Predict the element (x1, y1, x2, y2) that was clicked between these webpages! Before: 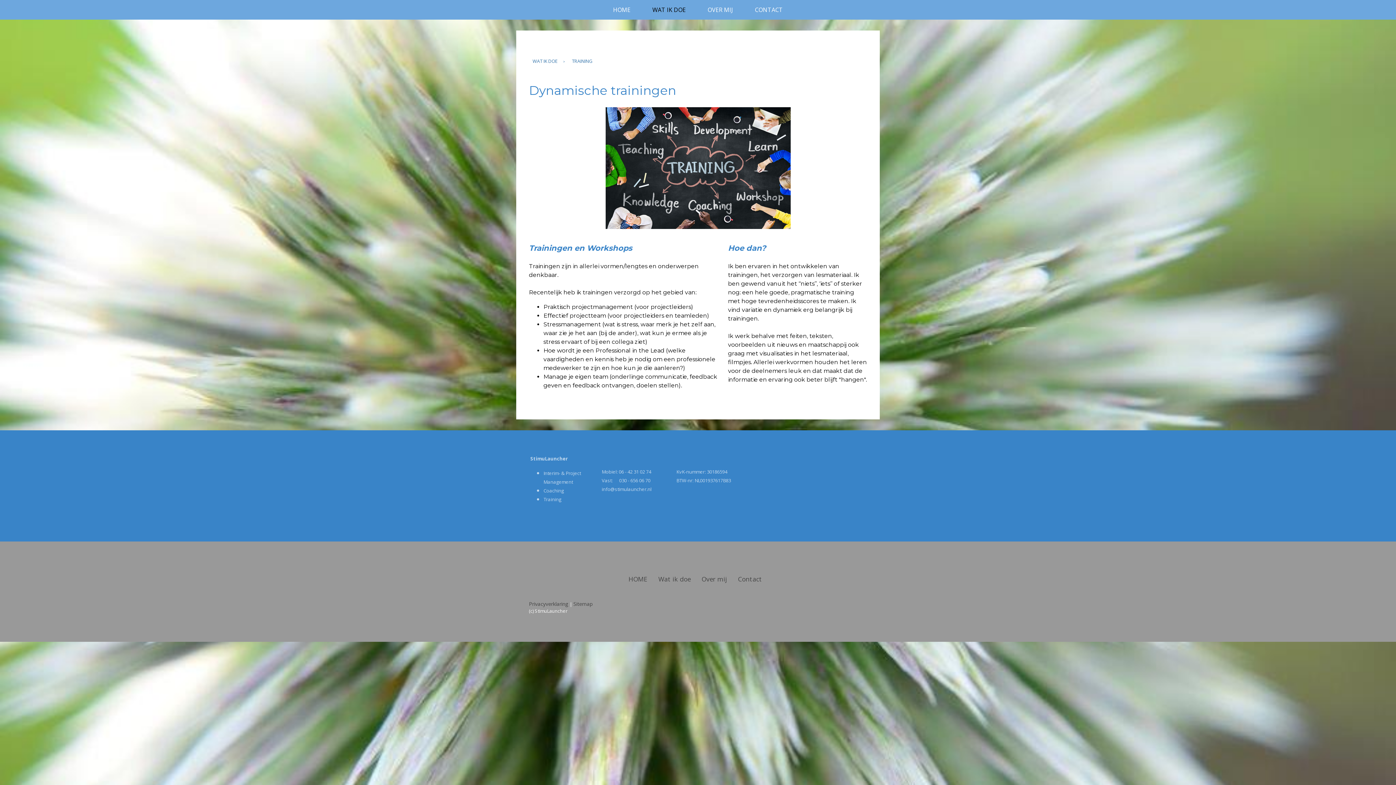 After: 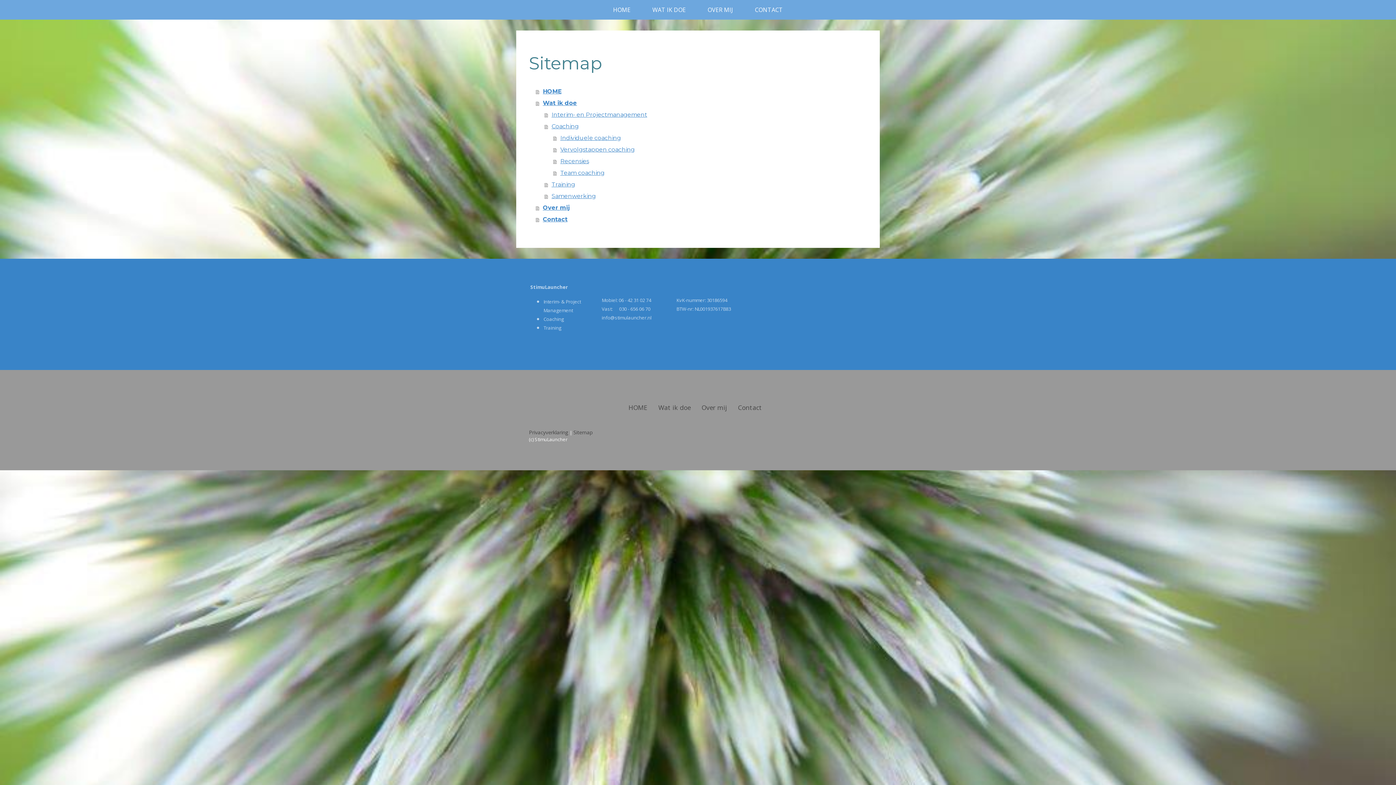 Action: bbox: (573, 600, 592, 607) label: Sitemap